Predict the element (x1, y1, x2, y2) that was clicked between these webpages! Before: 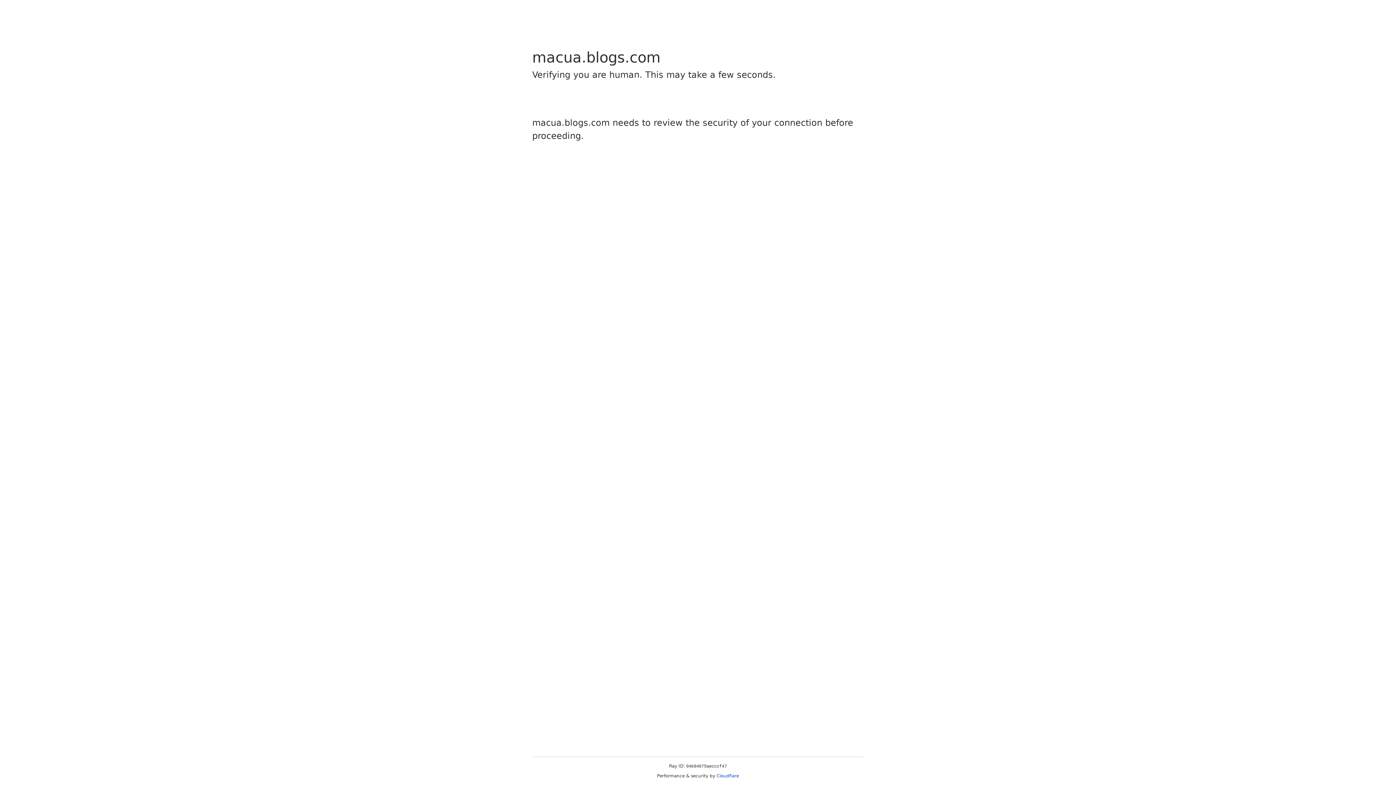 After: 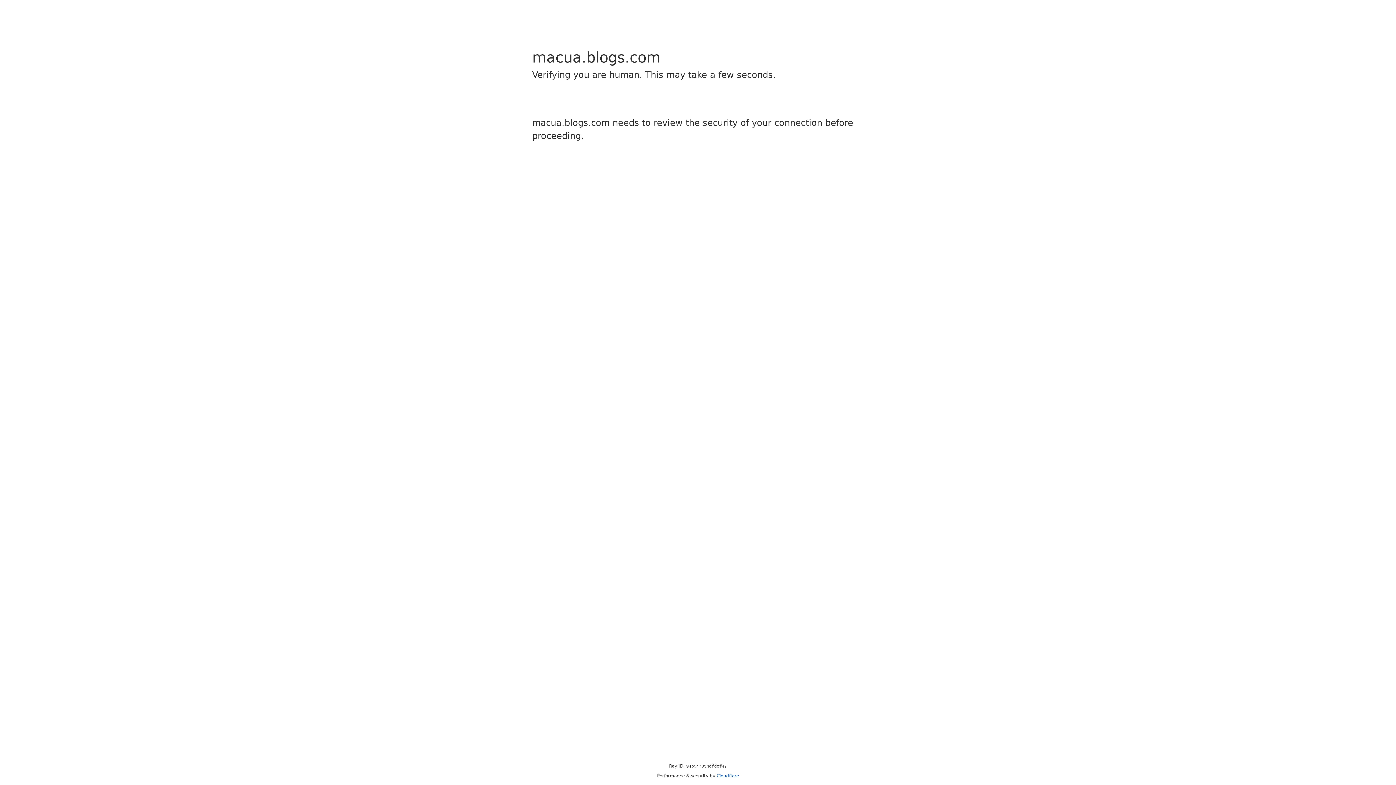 Action: label: Cloudflare bbox: (716, 773, 739, 778)